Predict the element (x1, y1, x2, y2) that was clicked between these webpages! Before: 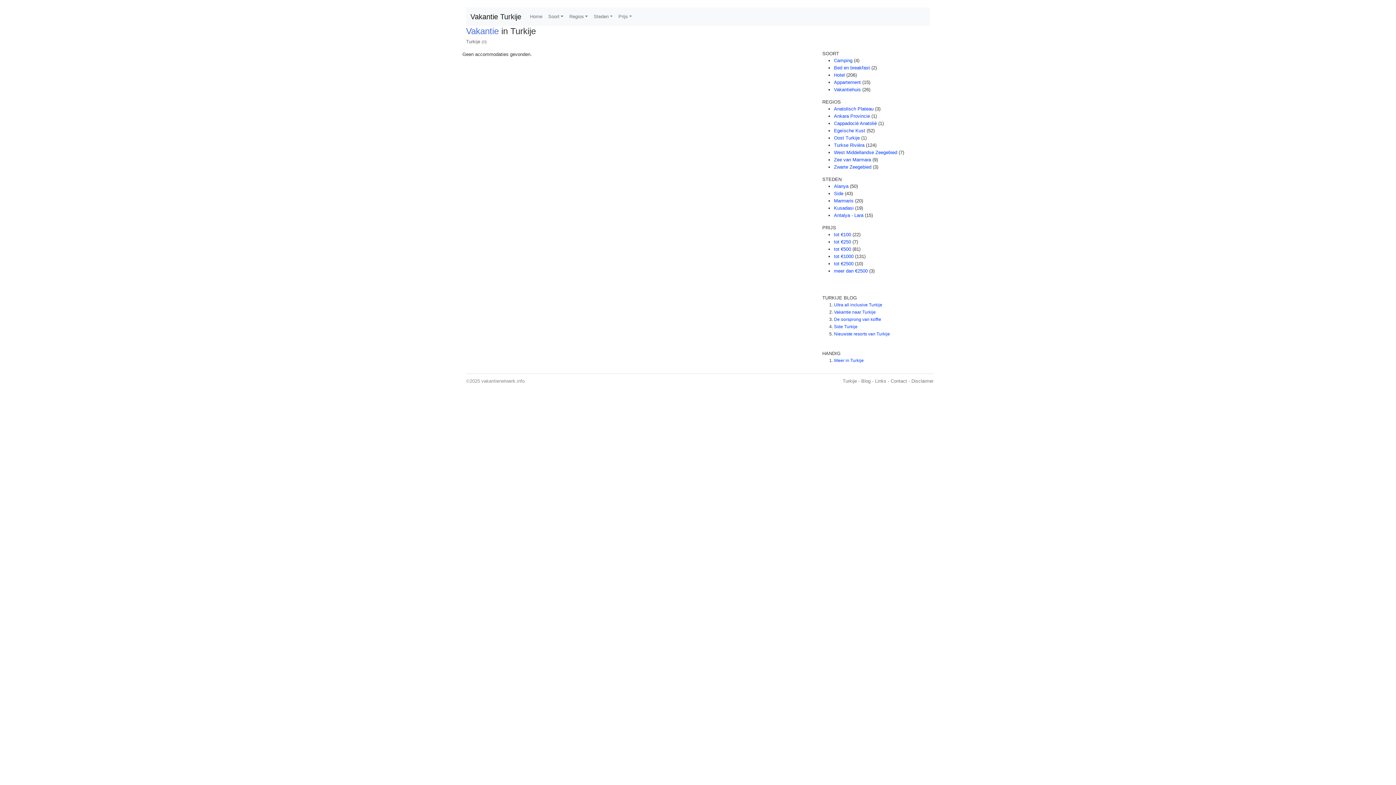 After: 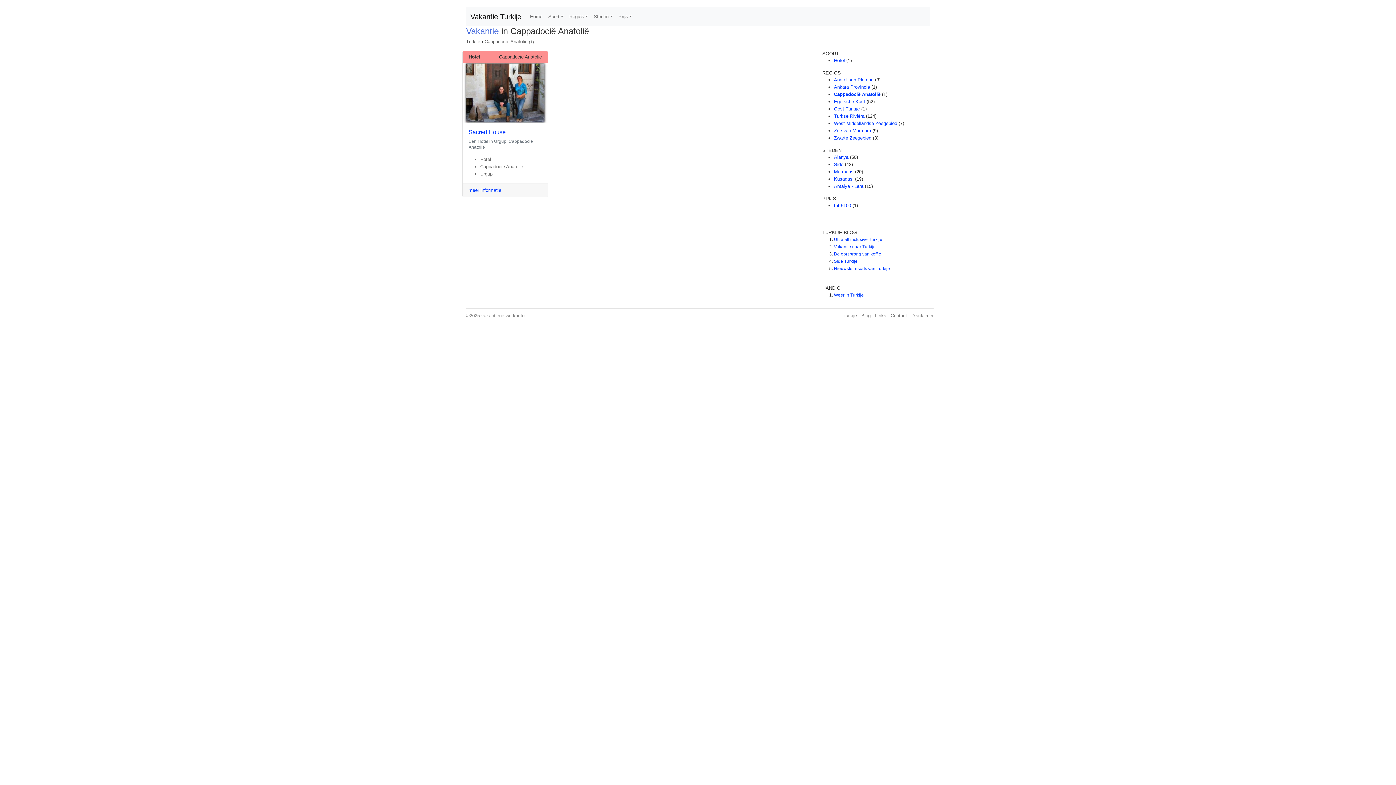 Action: bbox: (834, 120, 877, 126) label: Cappadocië Anatolië